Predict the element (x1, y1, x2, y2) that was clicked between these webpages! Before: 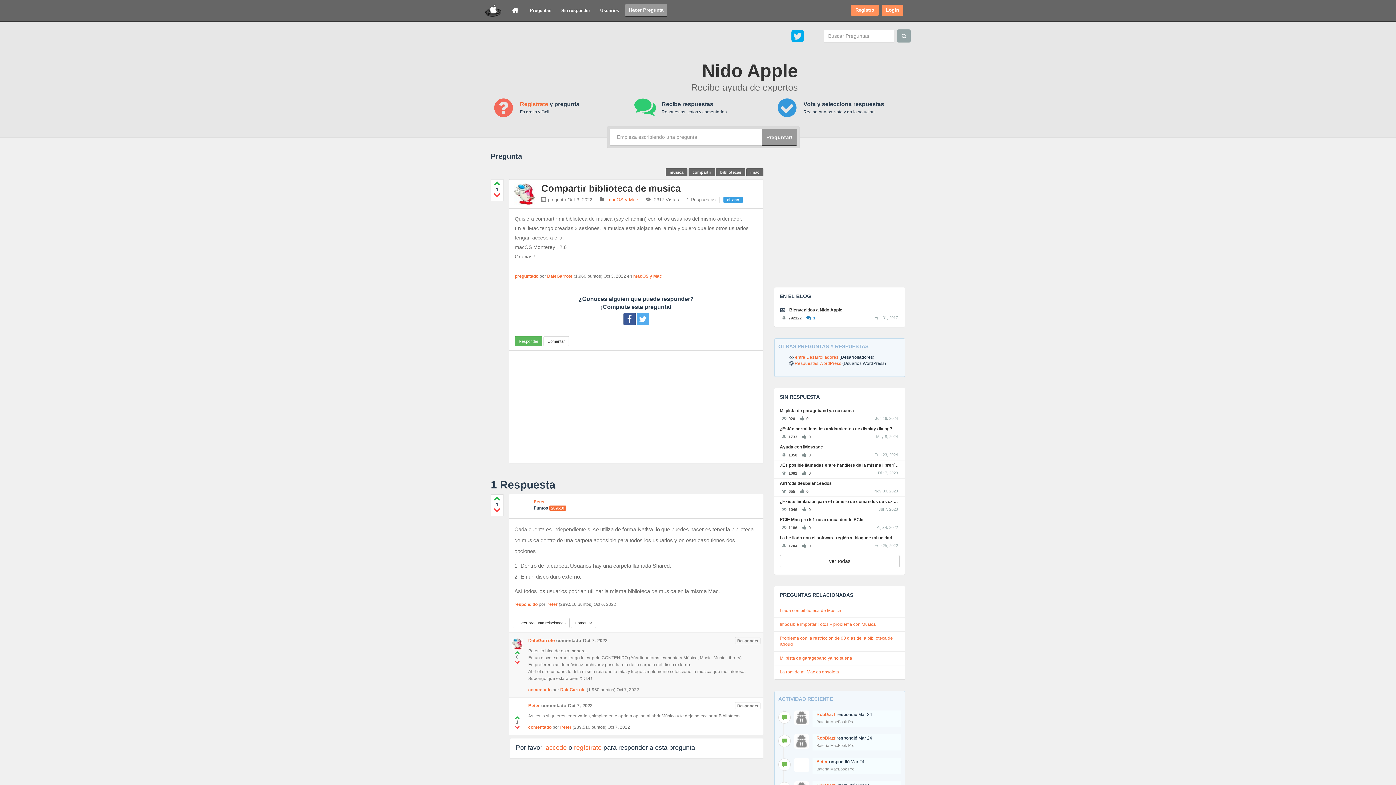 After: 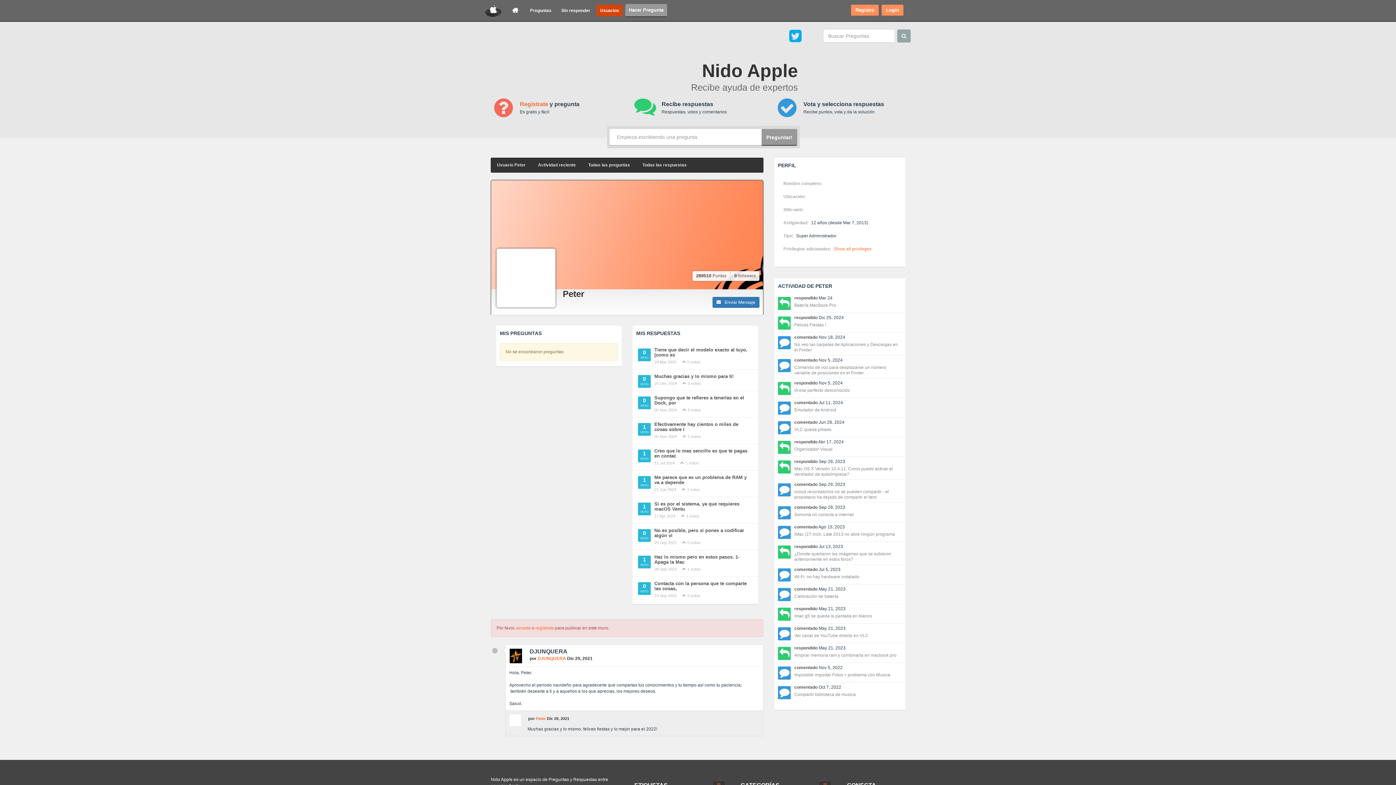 Action: bbox: (794, 762, 809, 767)